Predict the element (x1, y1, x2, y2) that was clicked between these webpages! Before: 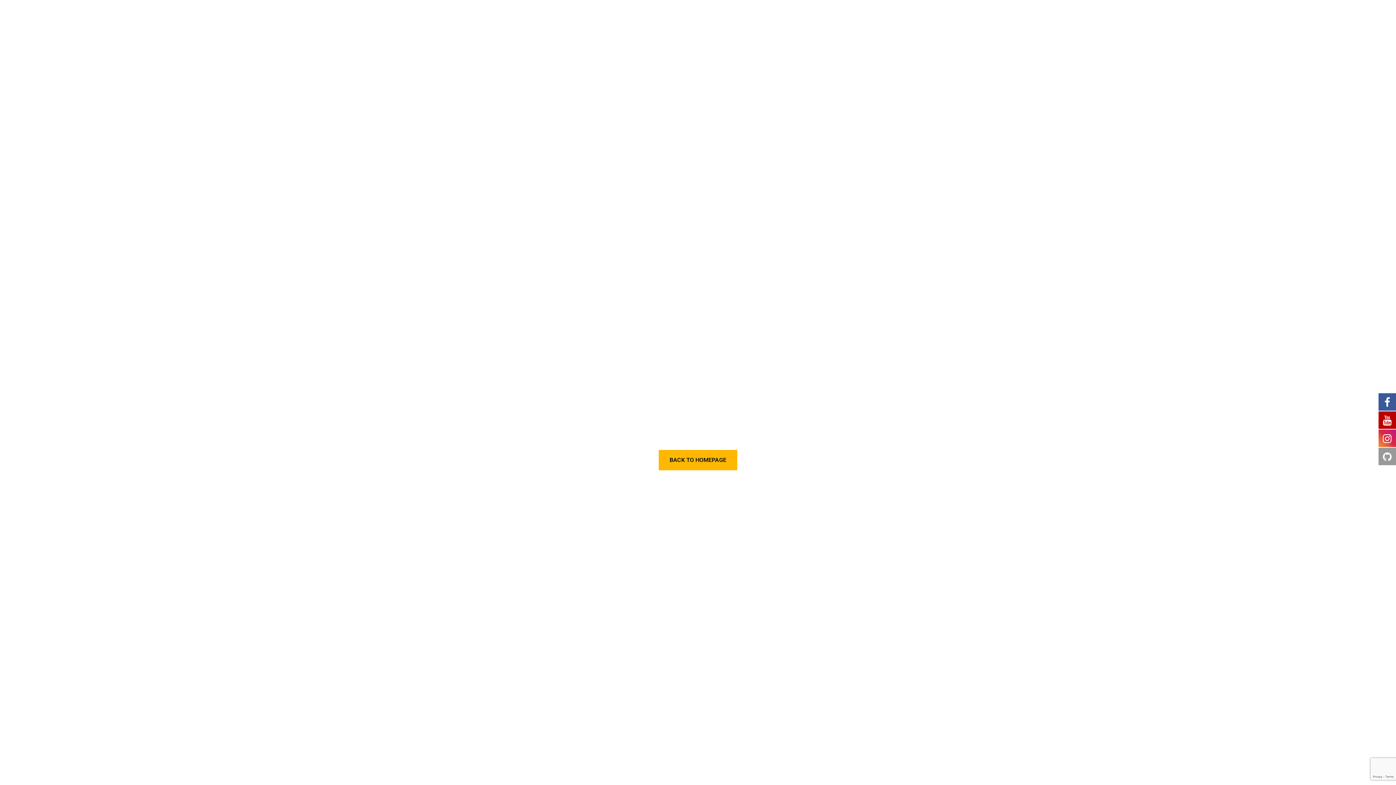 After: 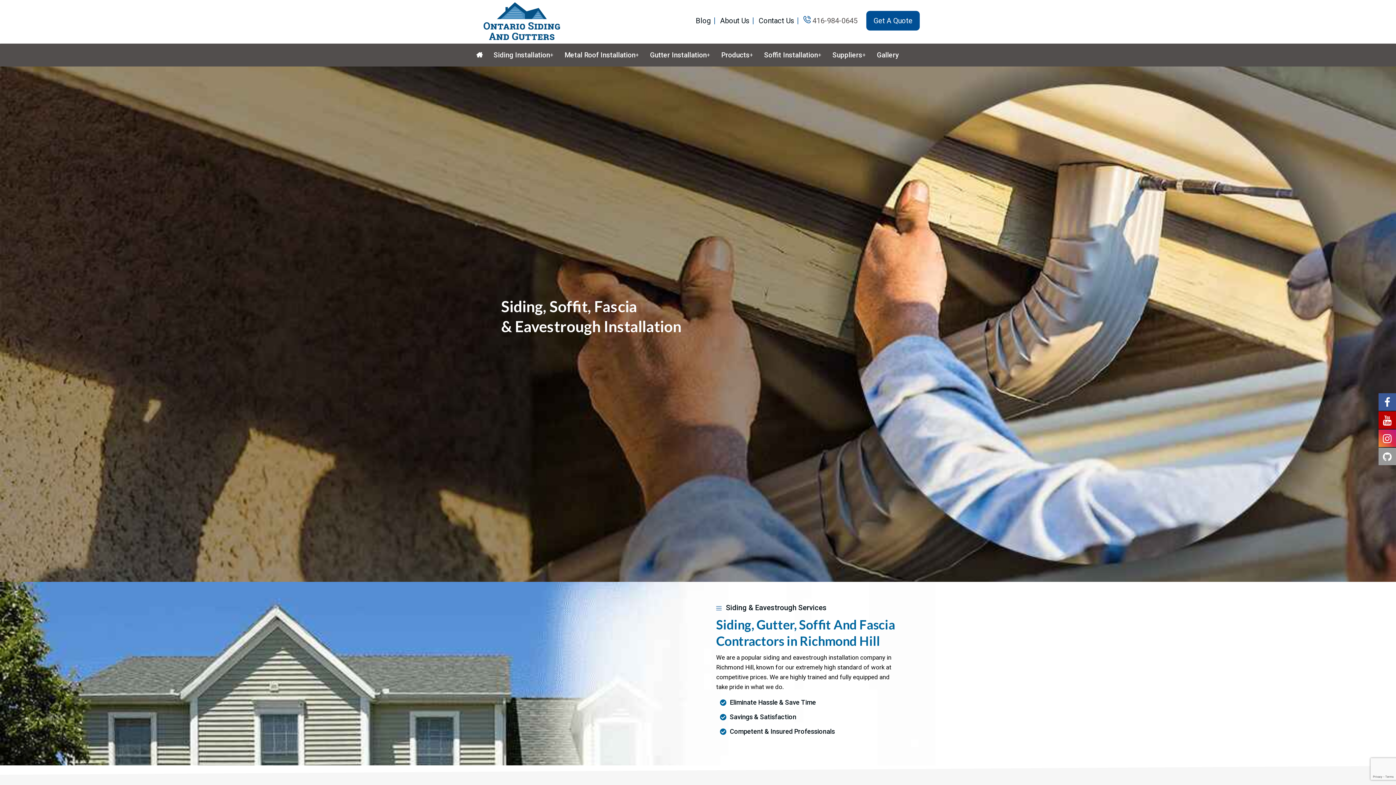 Action: bbox: (658, 450, 737, 470) label: BACK TO HOMEPAGE